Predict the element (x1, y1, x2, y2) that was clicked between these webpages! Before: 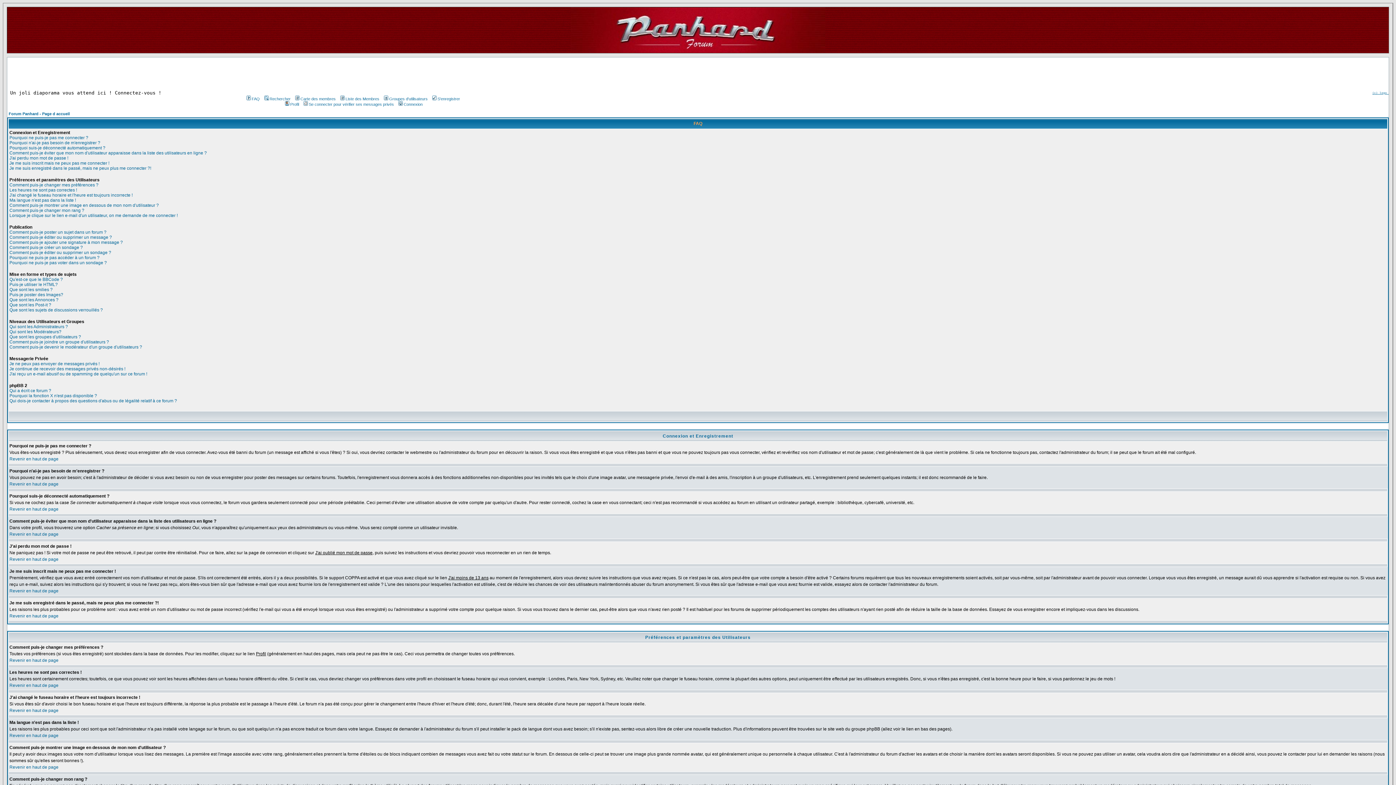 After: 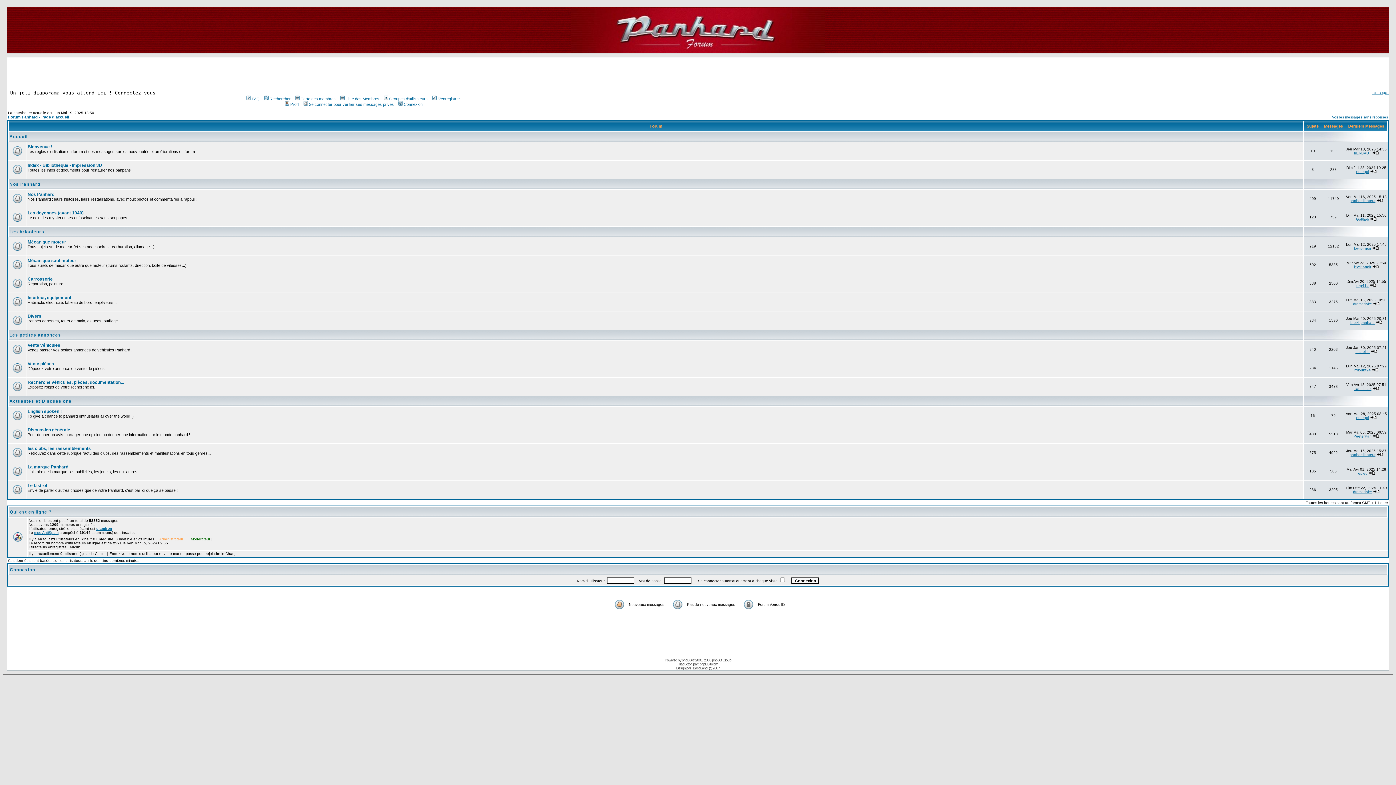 Action: bbox: (570, 26, 825, 32)